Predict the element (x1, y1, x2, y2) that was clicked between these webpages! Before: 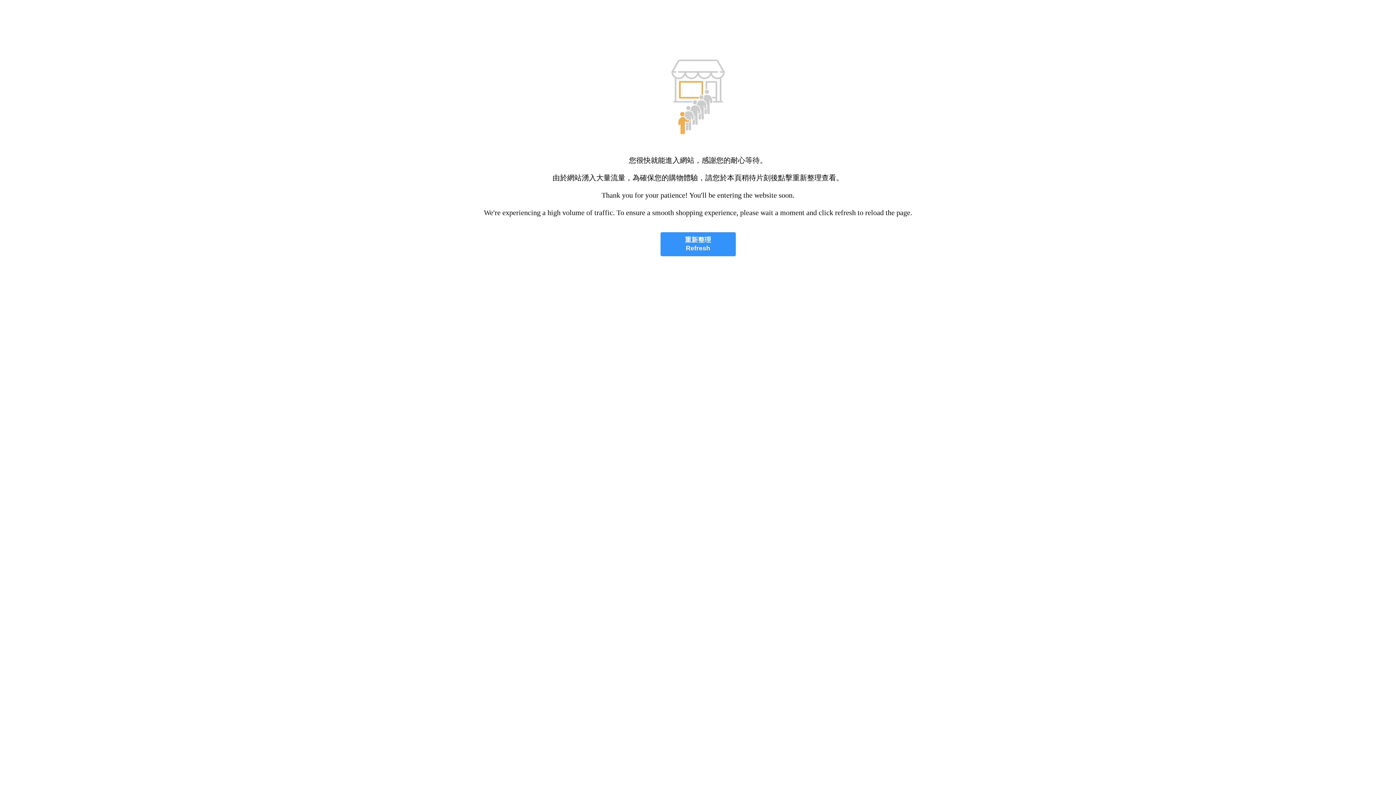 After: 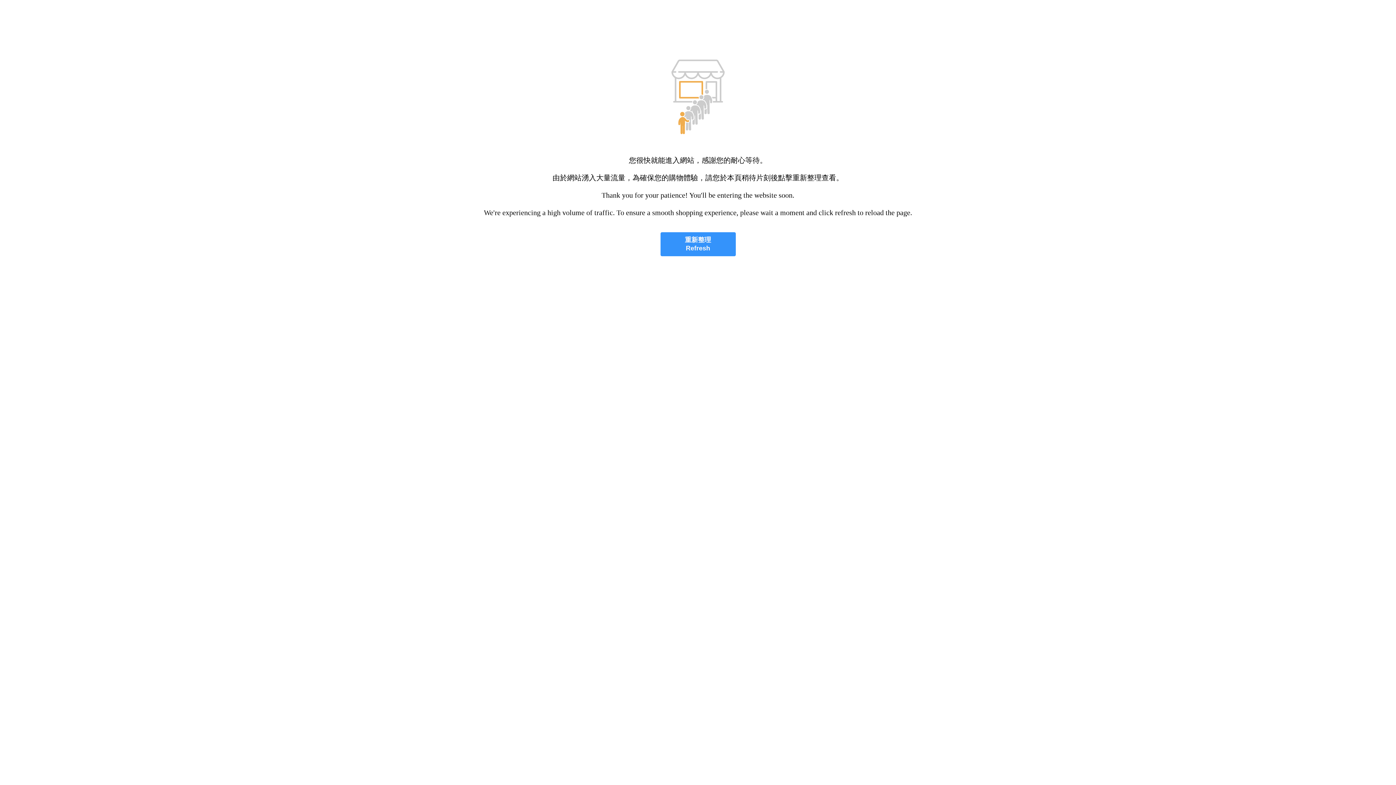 Action: label: 重新整理
Refresh bbox: (660, 232, 735, 256)